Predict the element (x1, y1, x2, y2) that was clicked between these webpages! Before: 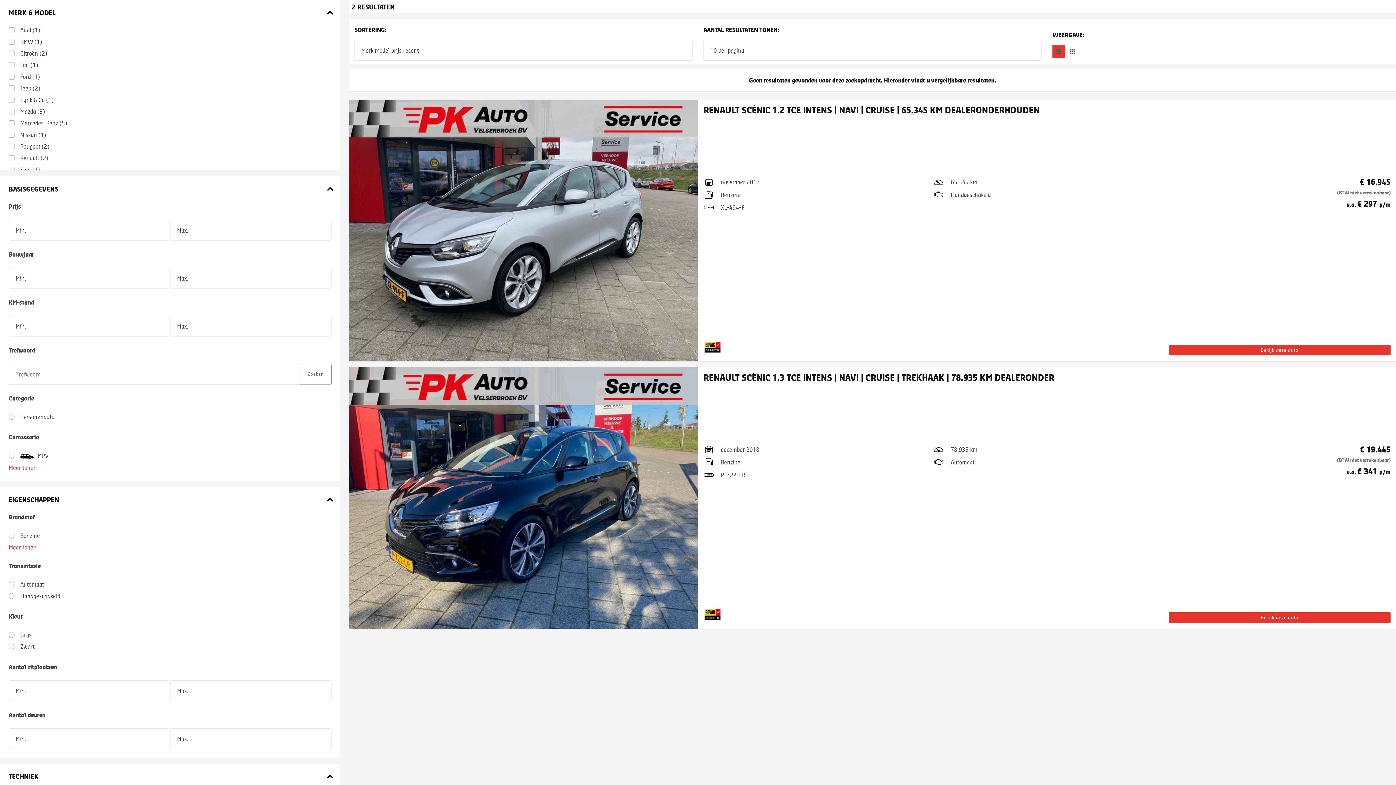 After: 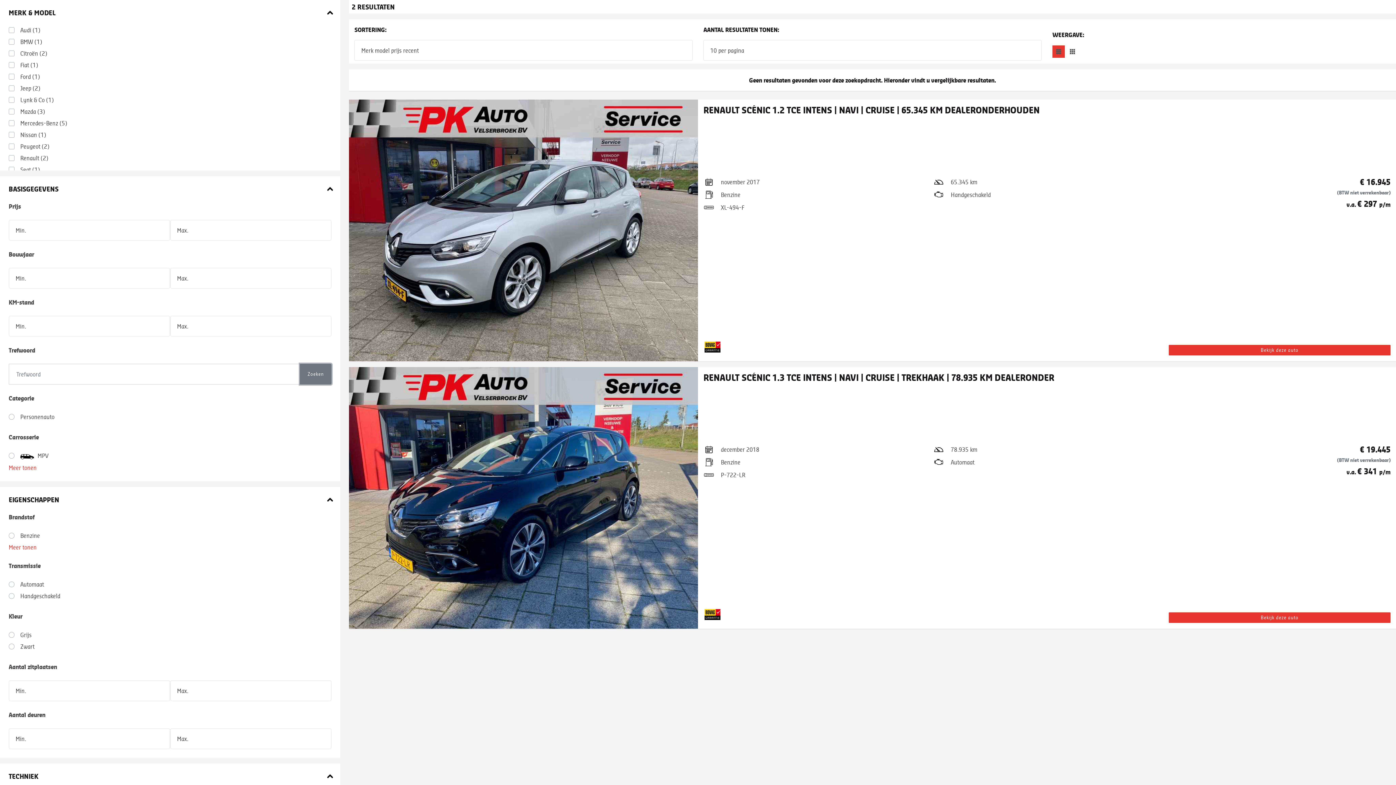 Action: label: Zoeken bbox: (300, 364, 331, 384)